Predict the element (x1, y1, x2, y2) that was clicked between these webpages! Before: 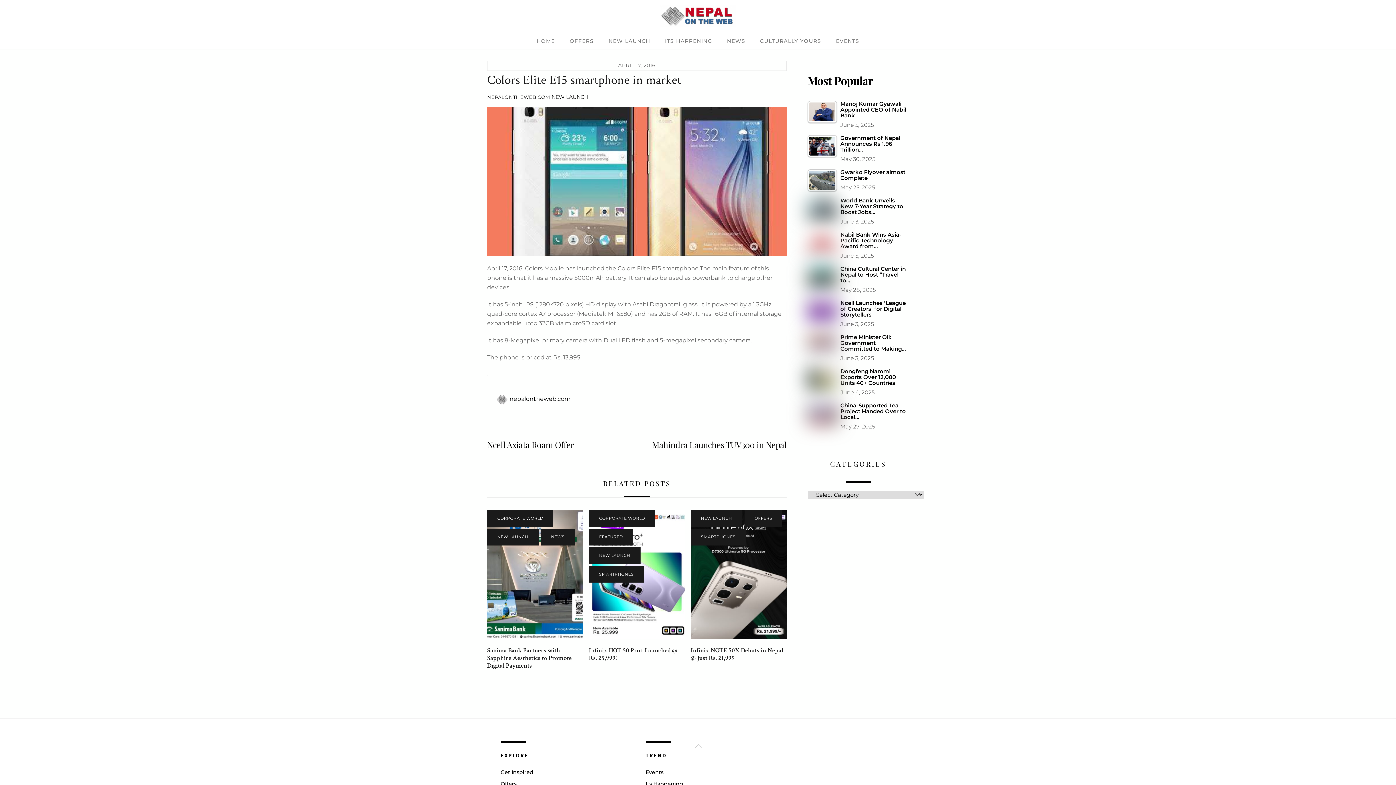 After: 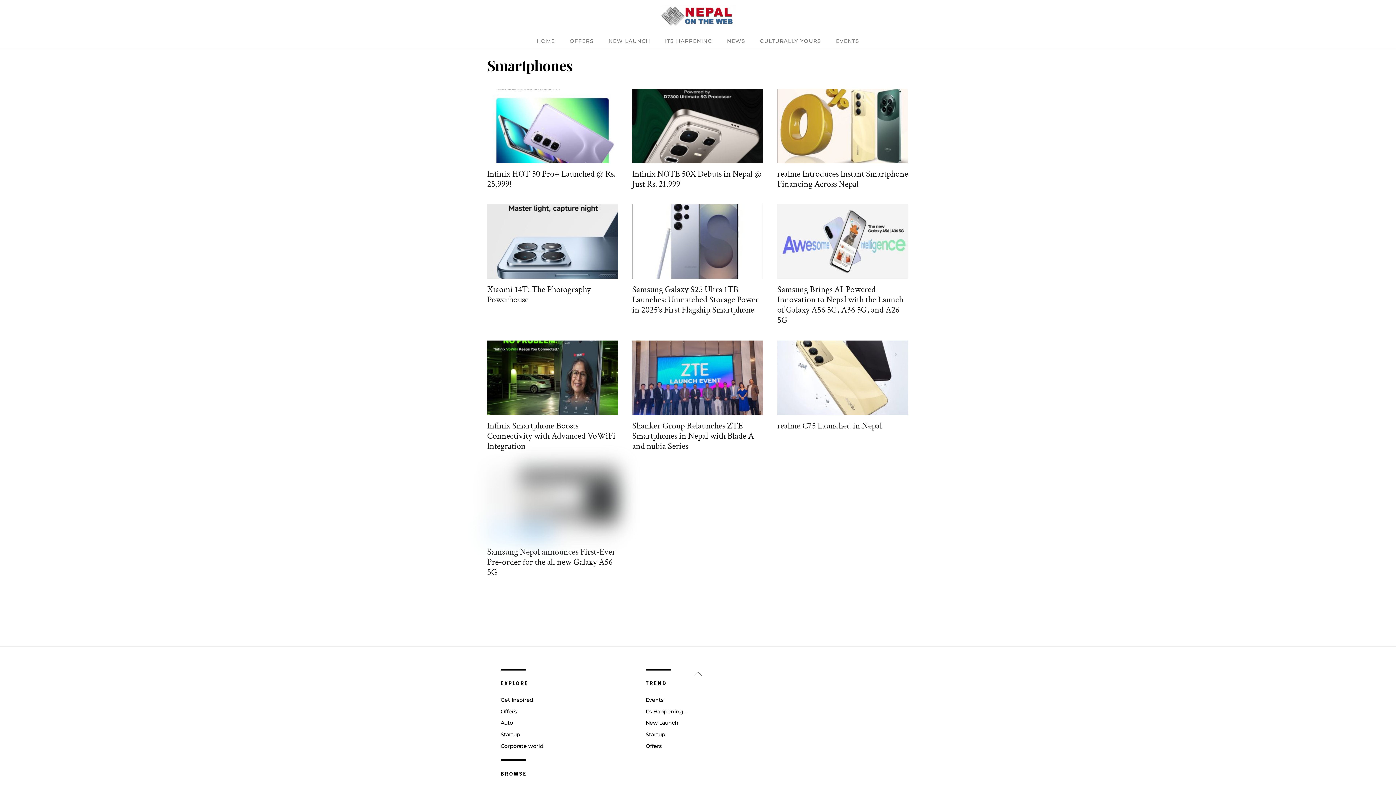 Action: bbox: (589, 566, 644, 582) label: SMARTPHONES